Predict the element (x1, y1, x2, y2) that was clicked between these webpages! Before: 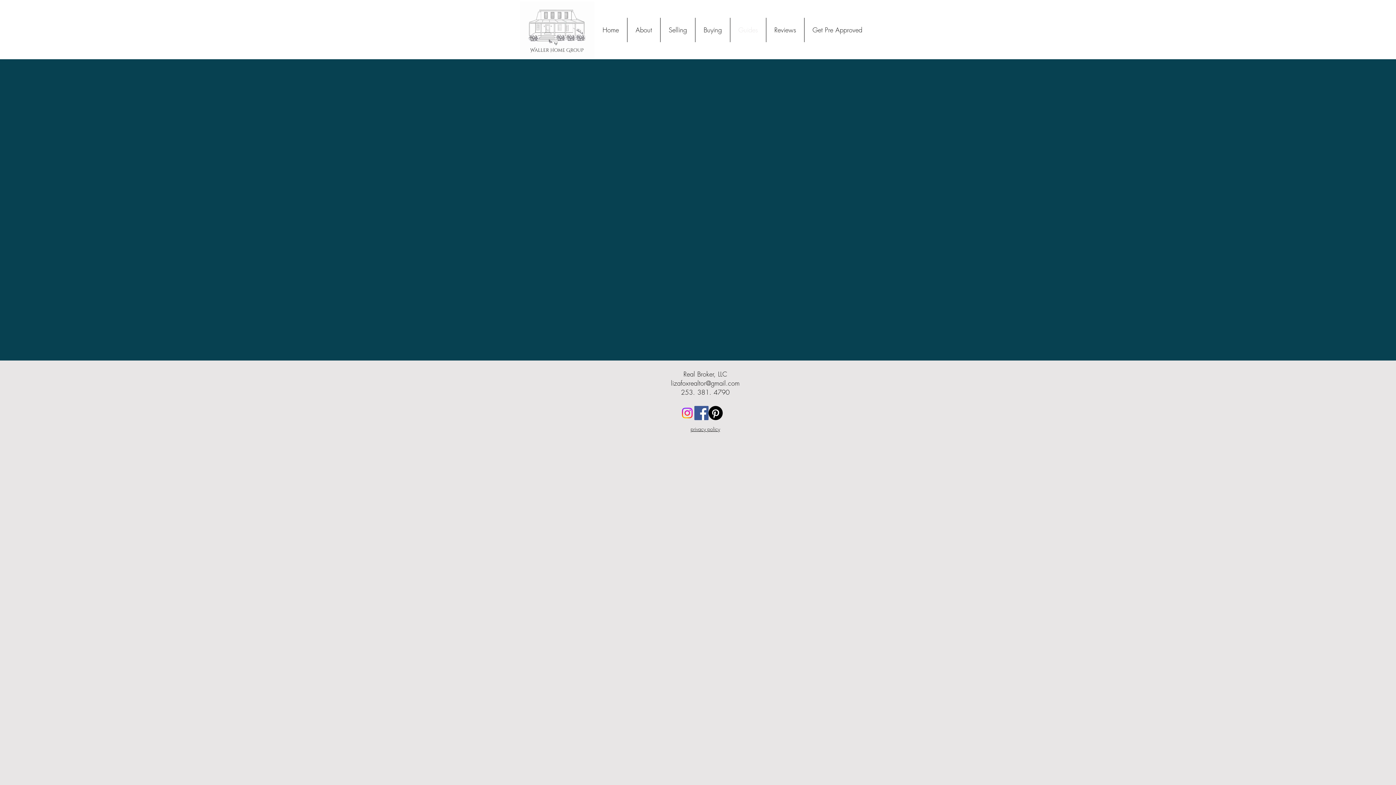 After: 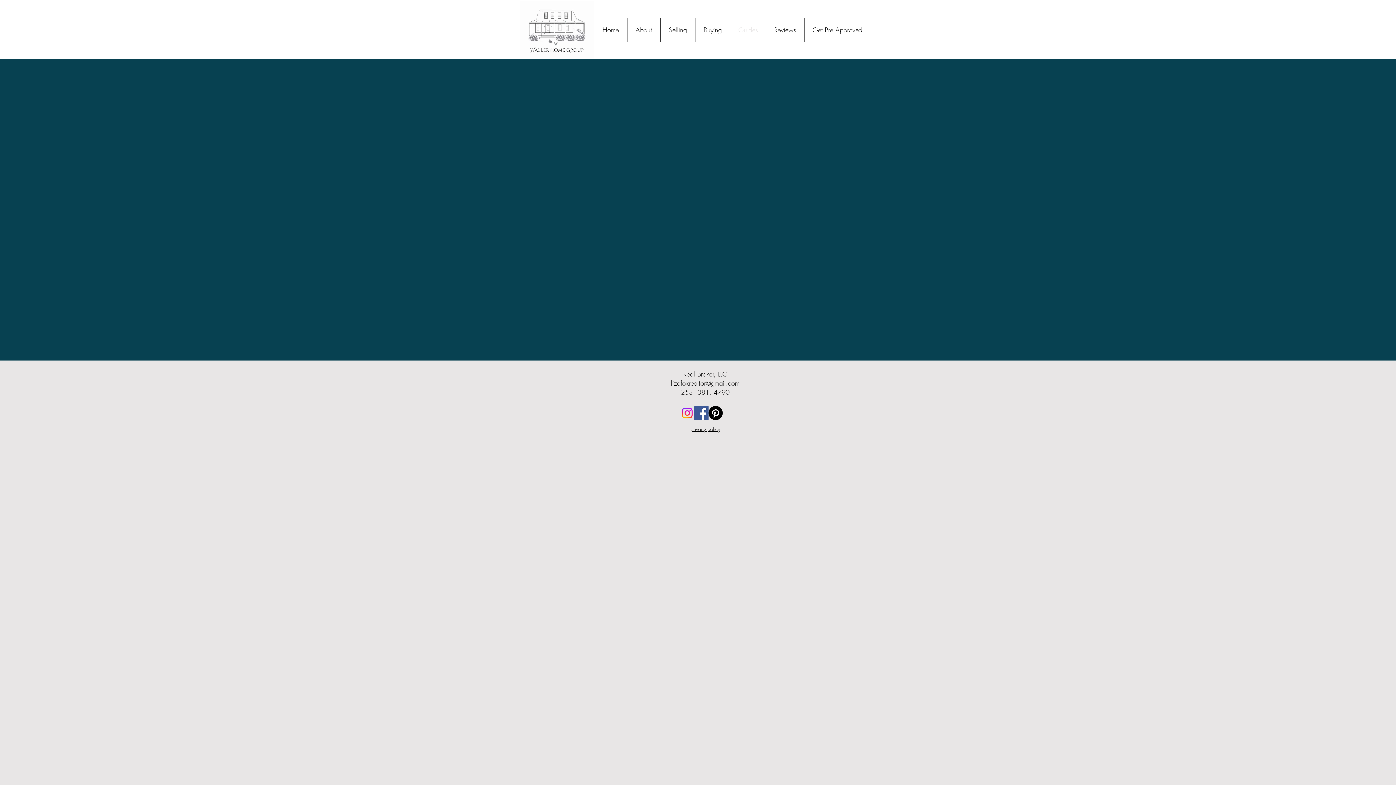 Action: bbox: (694, 406, 708, 420) label: Facebook